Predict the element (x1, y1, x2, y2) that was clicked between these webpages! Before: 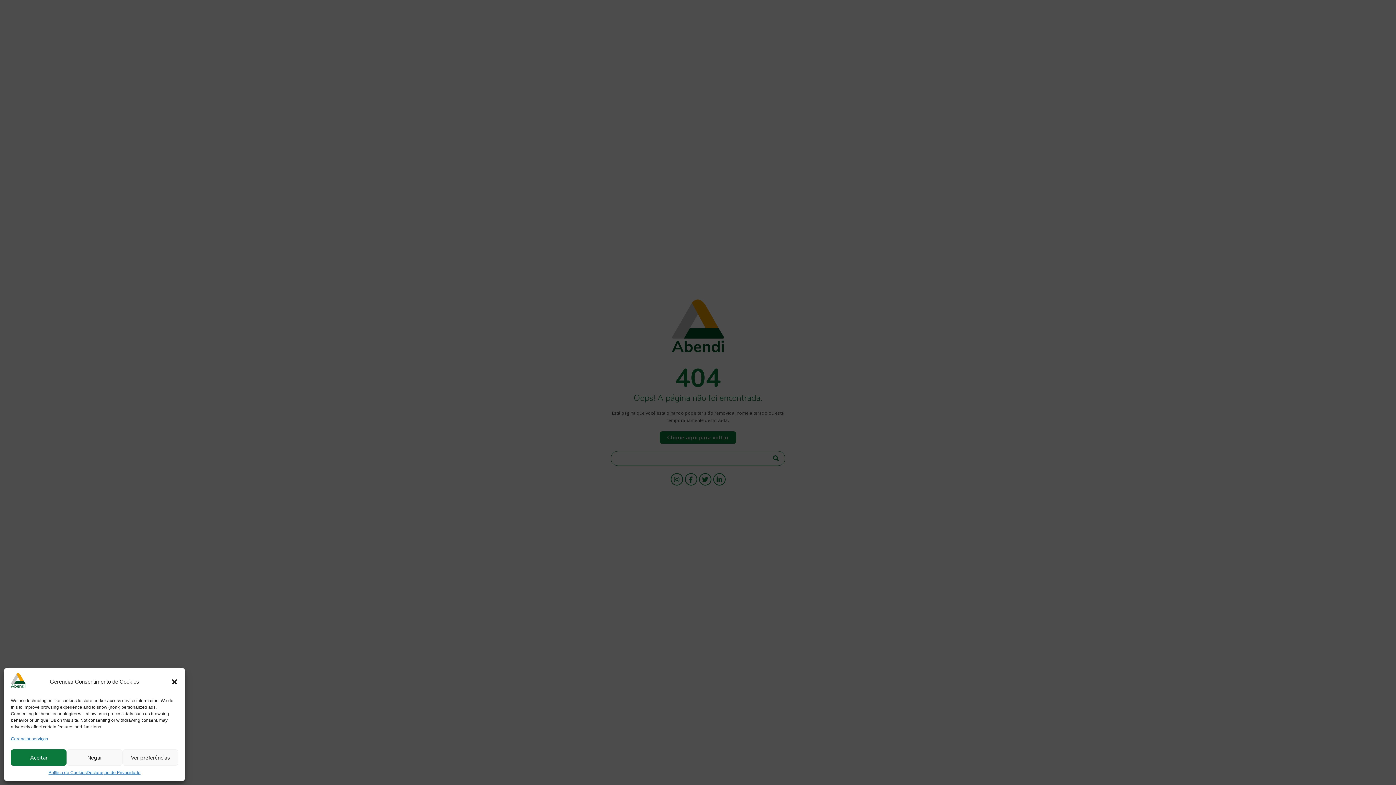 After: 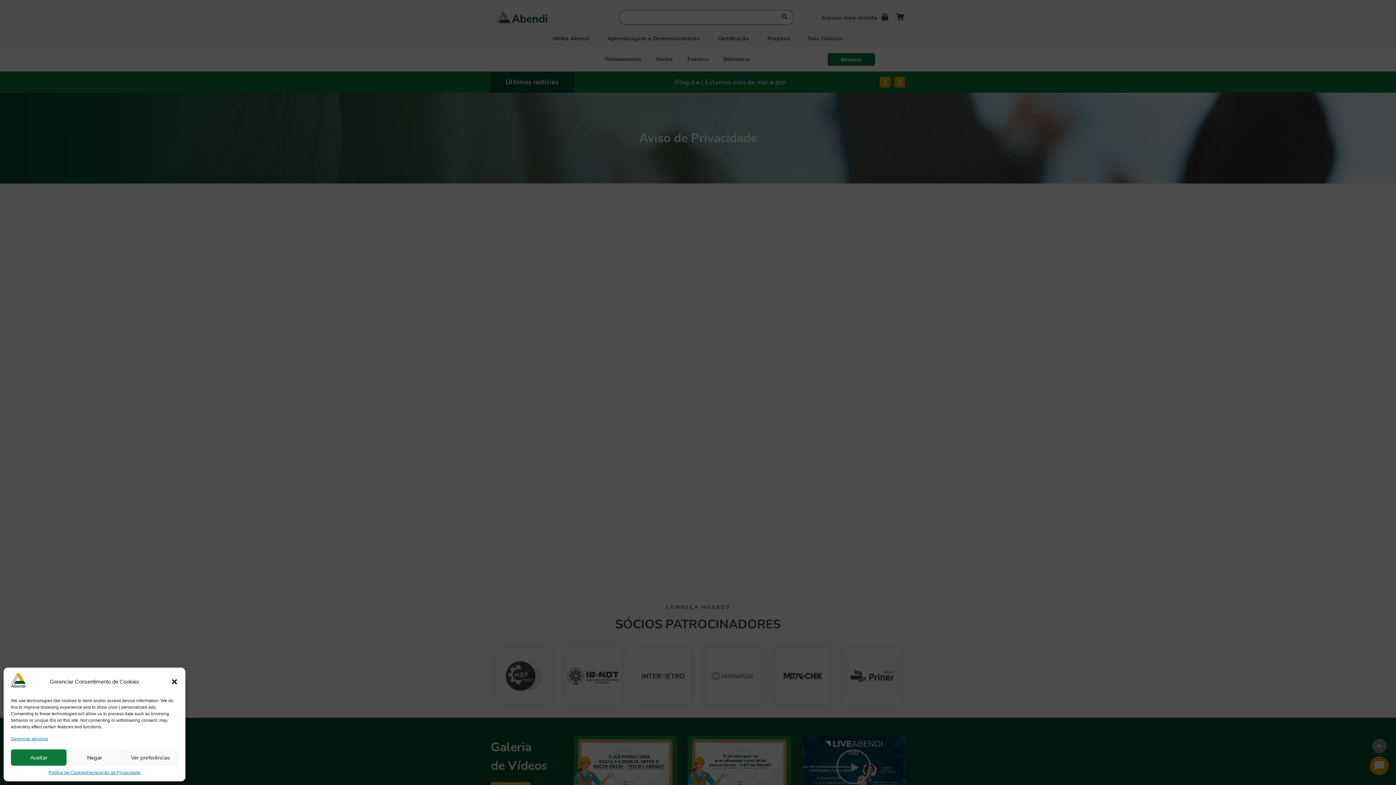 Action: bbox: (86, 769, 140, 776) label: Declaração de Privacidade